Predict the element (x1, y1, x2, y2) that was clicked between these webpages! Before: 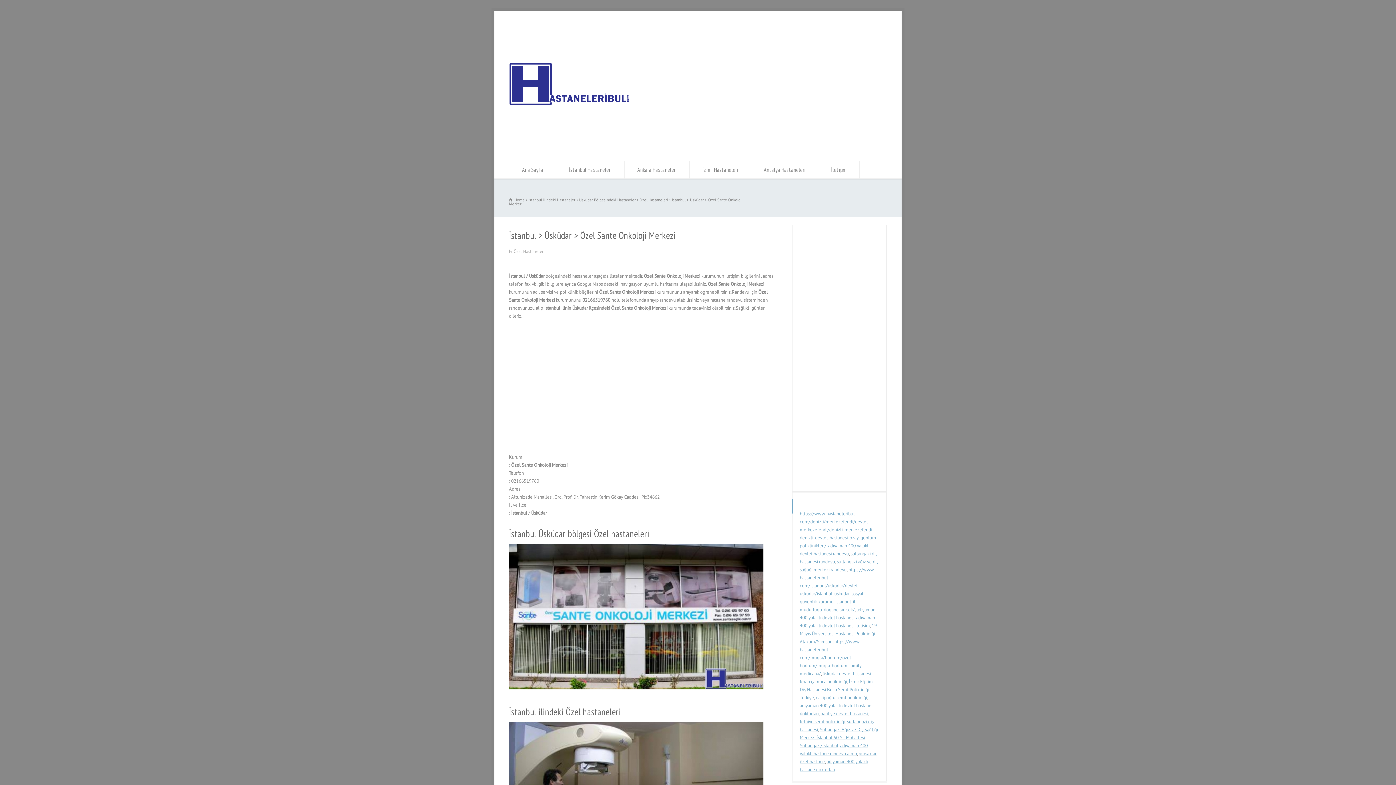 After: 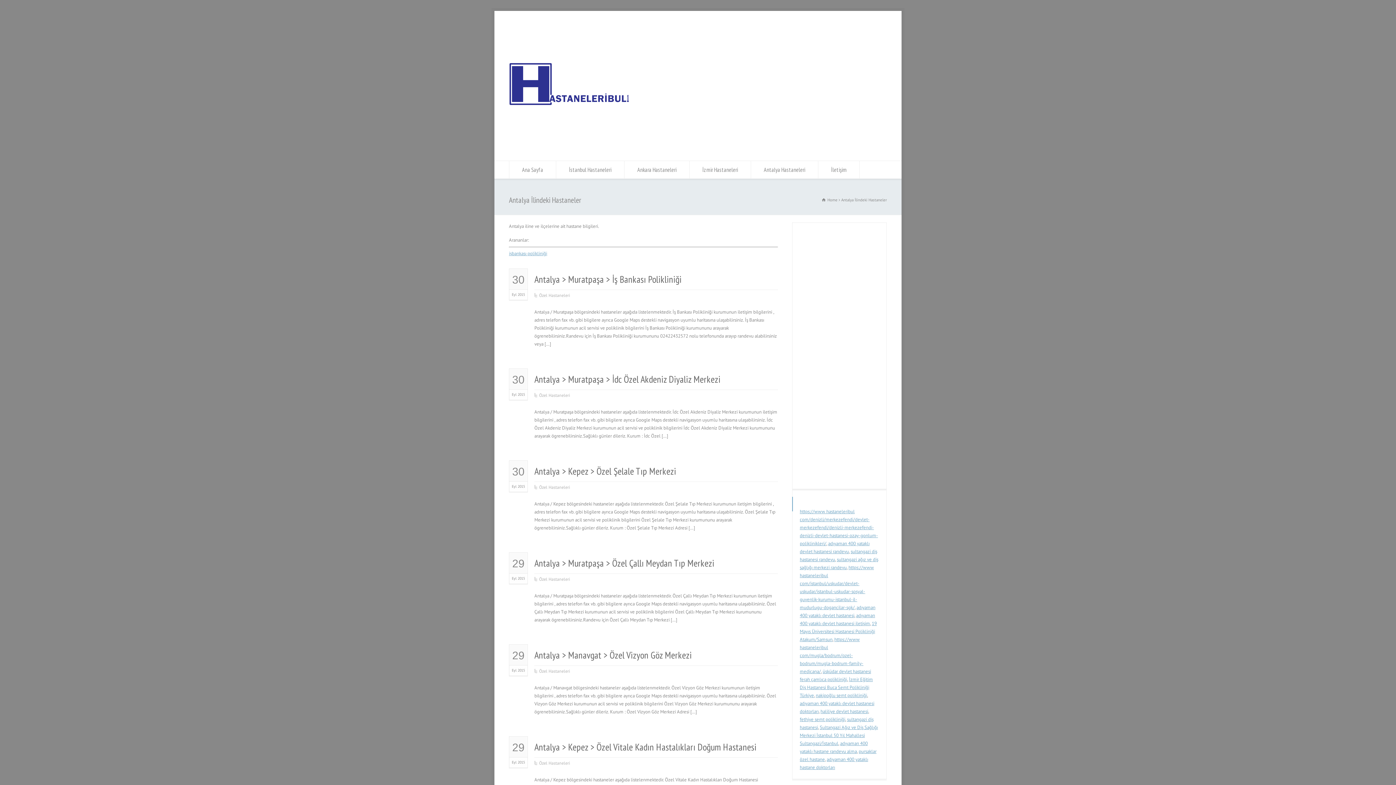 Action: label: Antalya Hastaneleri bbox: (751, 161, 818, 178)